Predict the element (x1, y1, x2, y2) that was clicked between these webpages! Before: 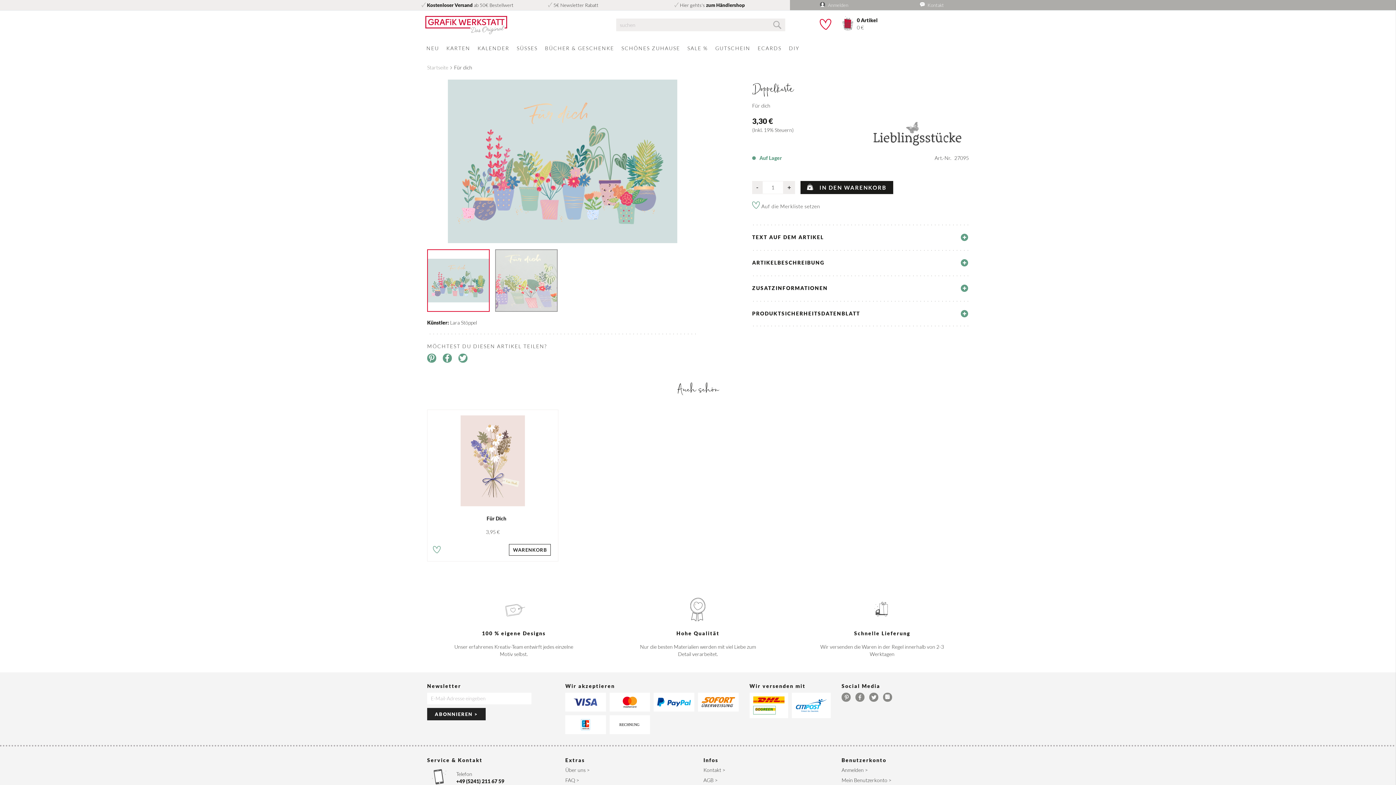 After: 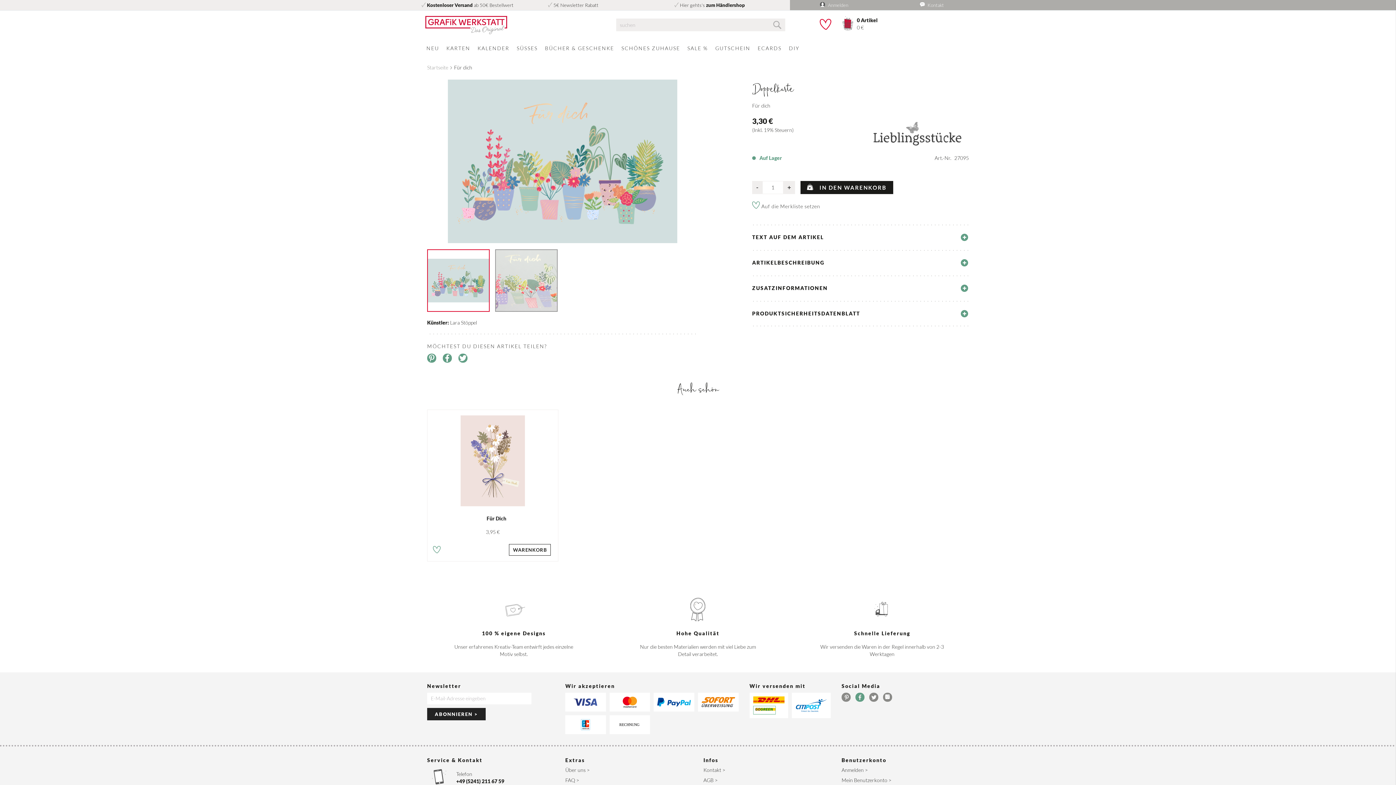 Action: bbox: (855, 697, 868, 703)